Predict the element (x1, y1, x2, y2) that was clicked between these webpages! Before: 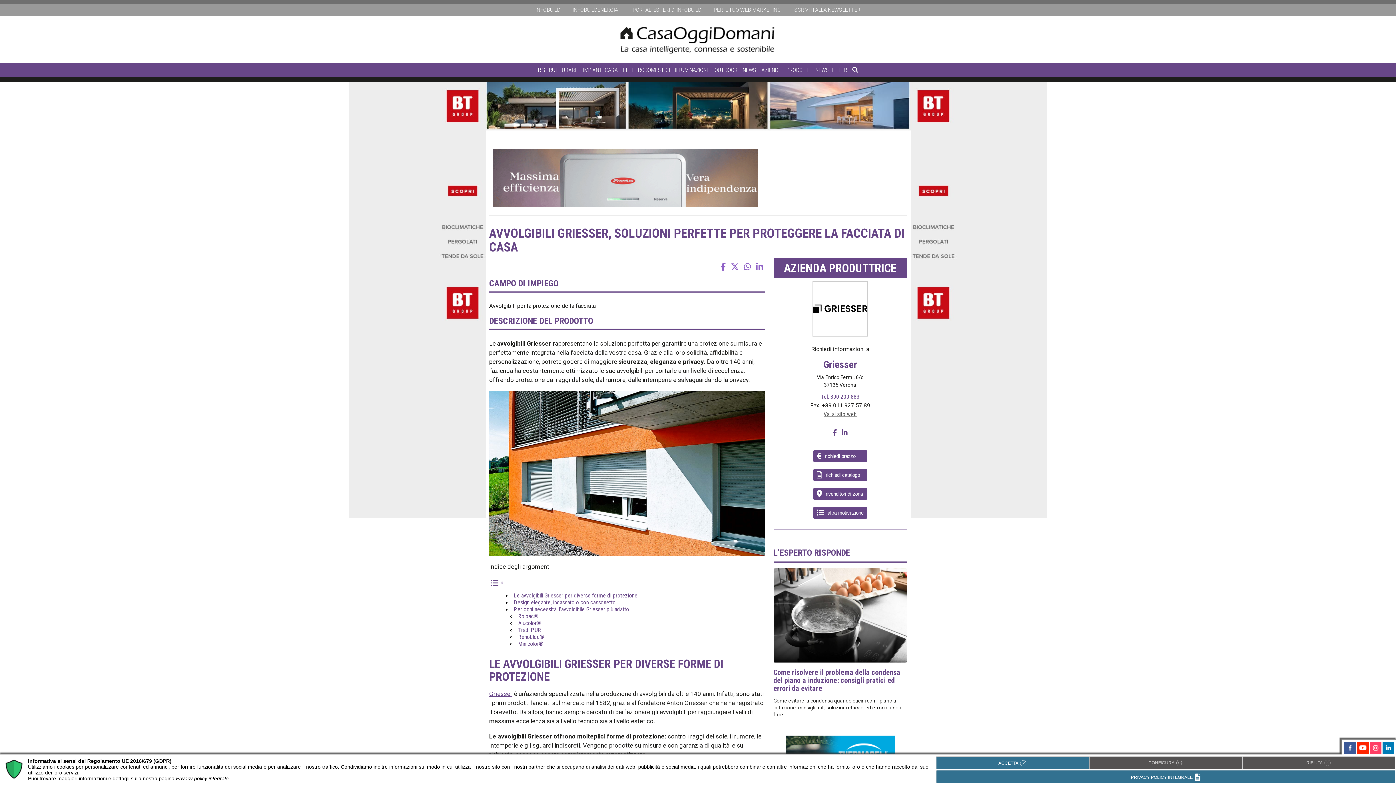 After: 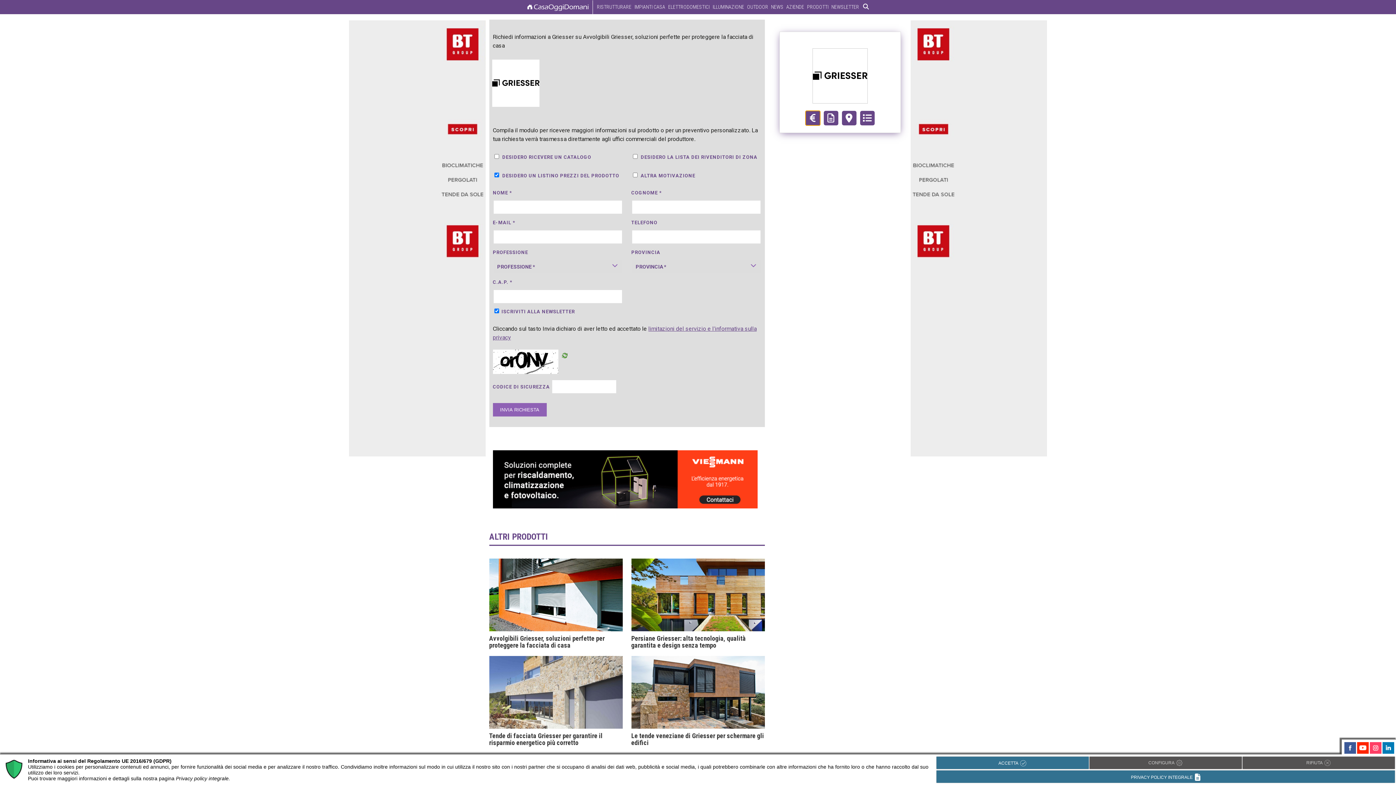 Action: bbox: (813, 450, 867, 462) label: richiedi prezzo